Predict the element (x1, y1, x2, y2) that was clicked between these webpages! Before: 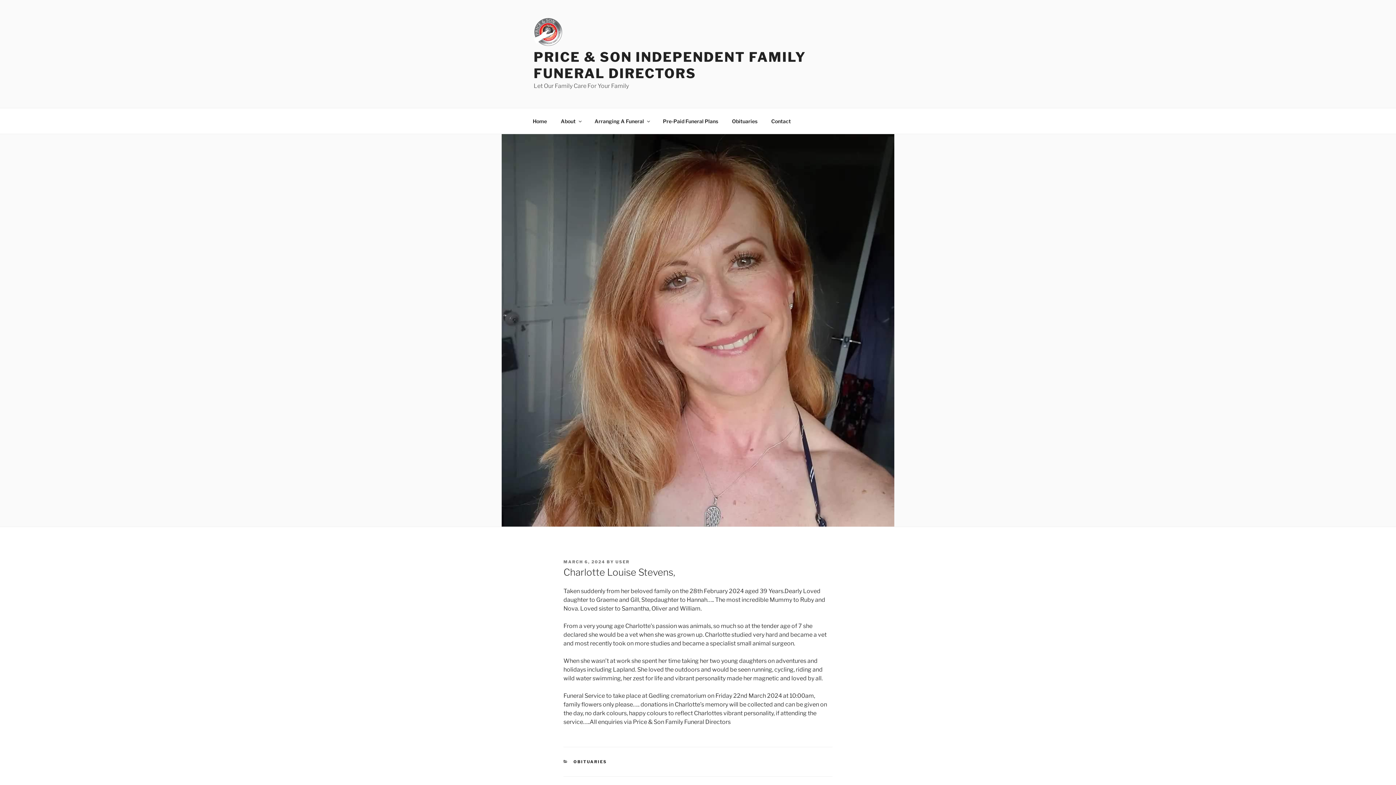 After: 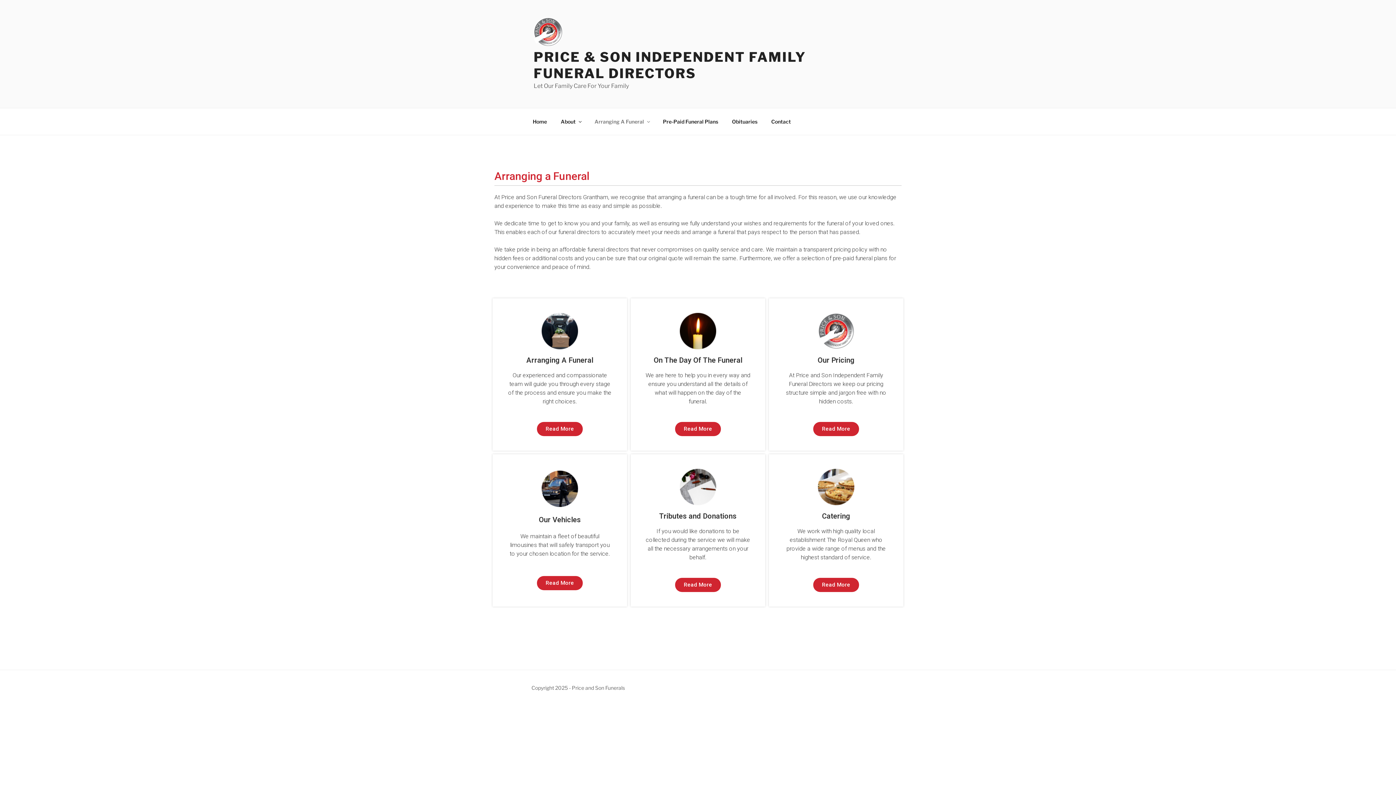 Action: label: Arranging A Funeral bbox: (588, 112, 655, 130)